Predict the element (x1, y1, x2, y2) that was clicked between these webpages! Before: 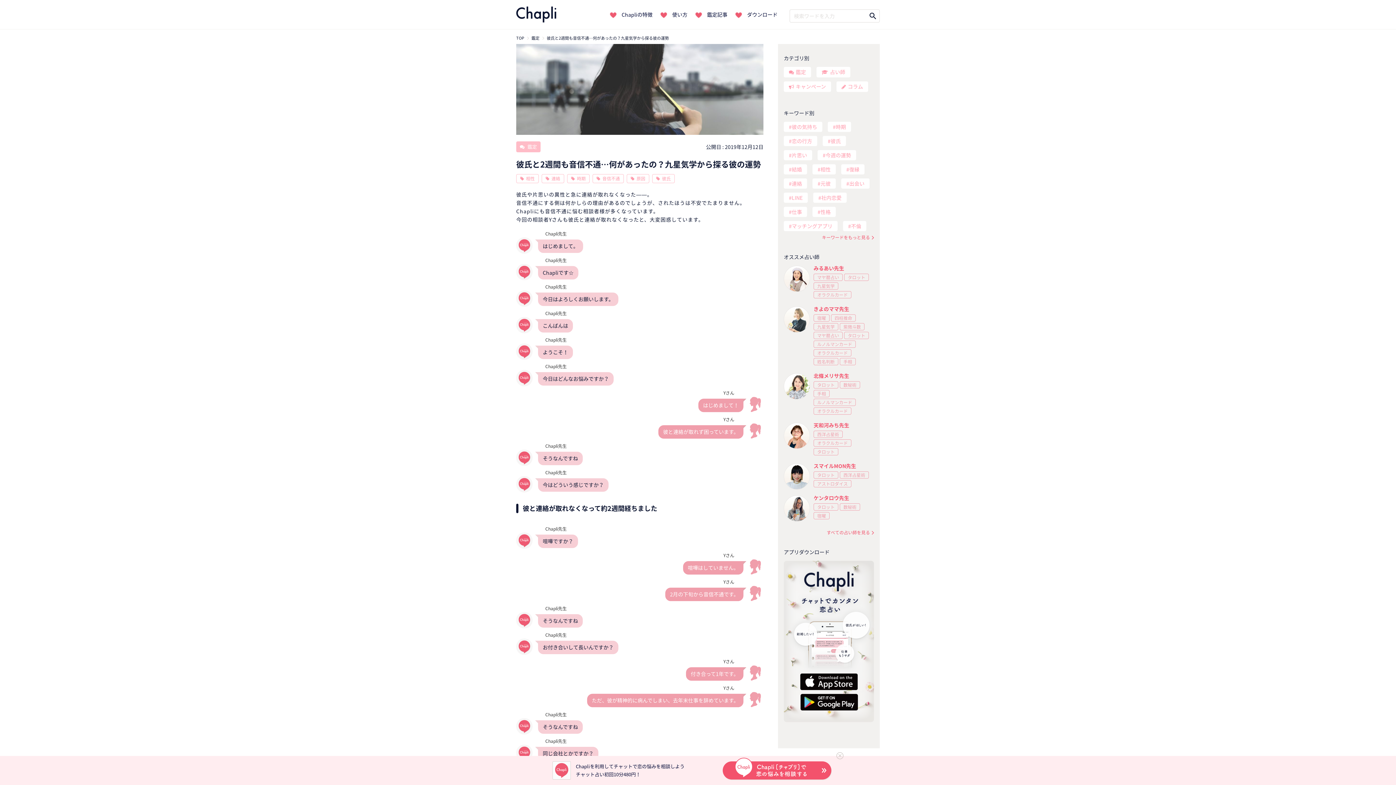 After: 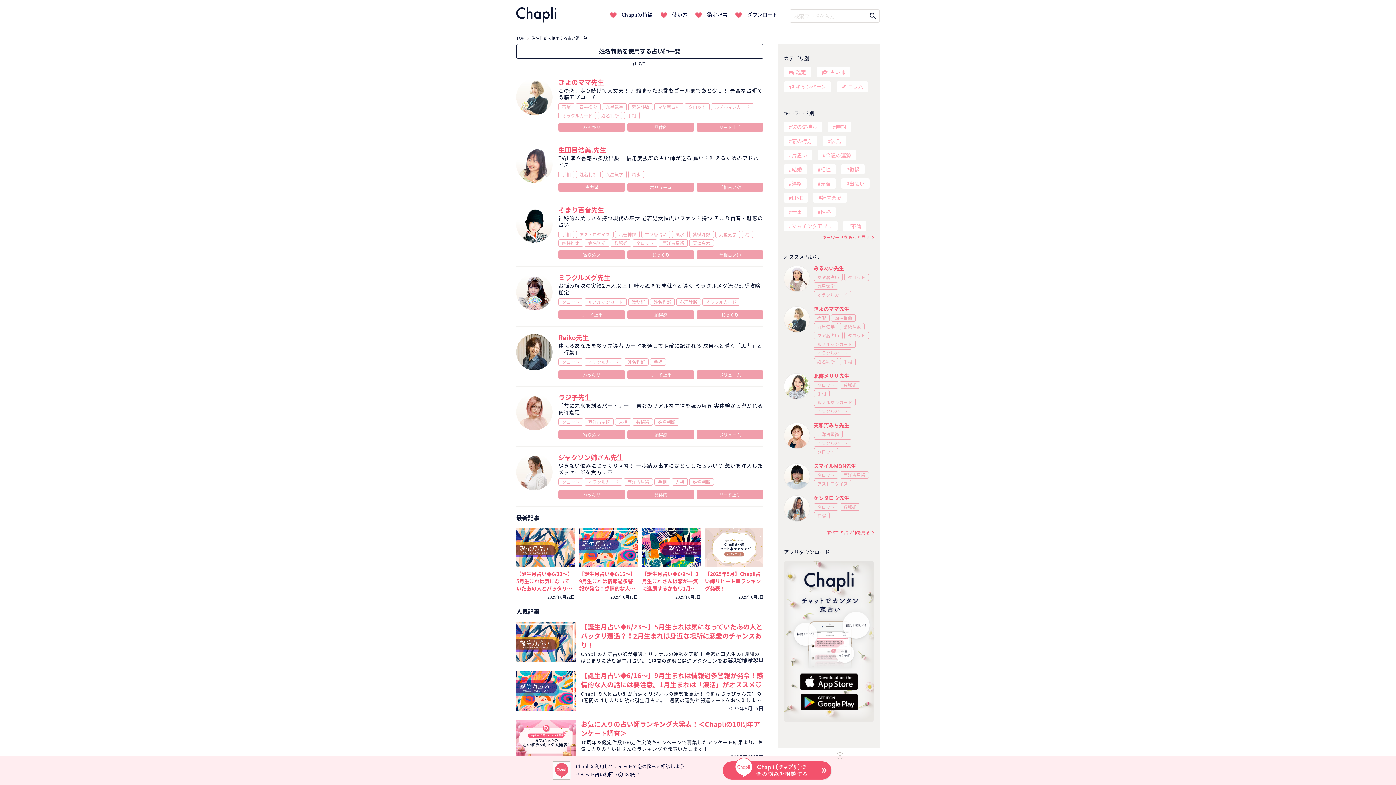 Action: label: 姓名判断 bbox: (814, 358, 838, 365)